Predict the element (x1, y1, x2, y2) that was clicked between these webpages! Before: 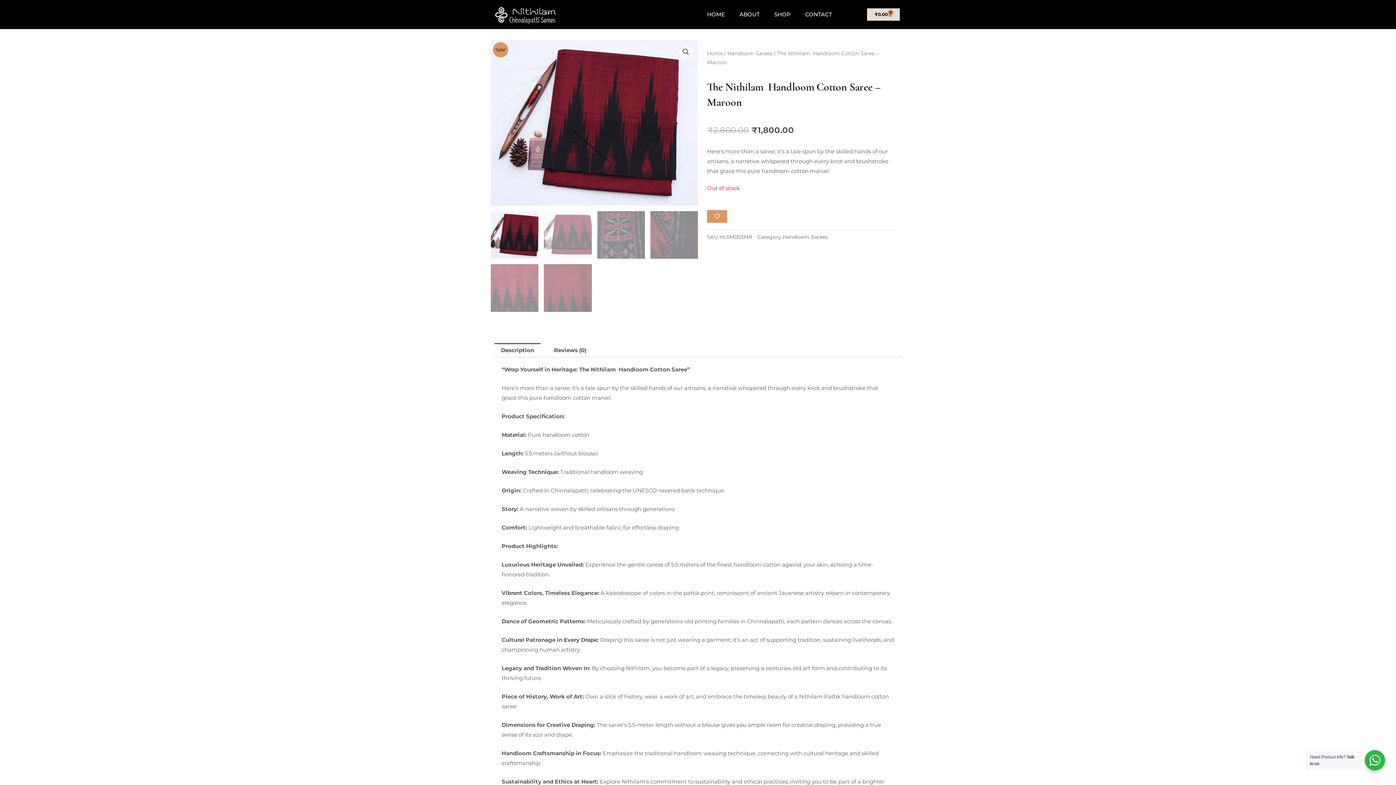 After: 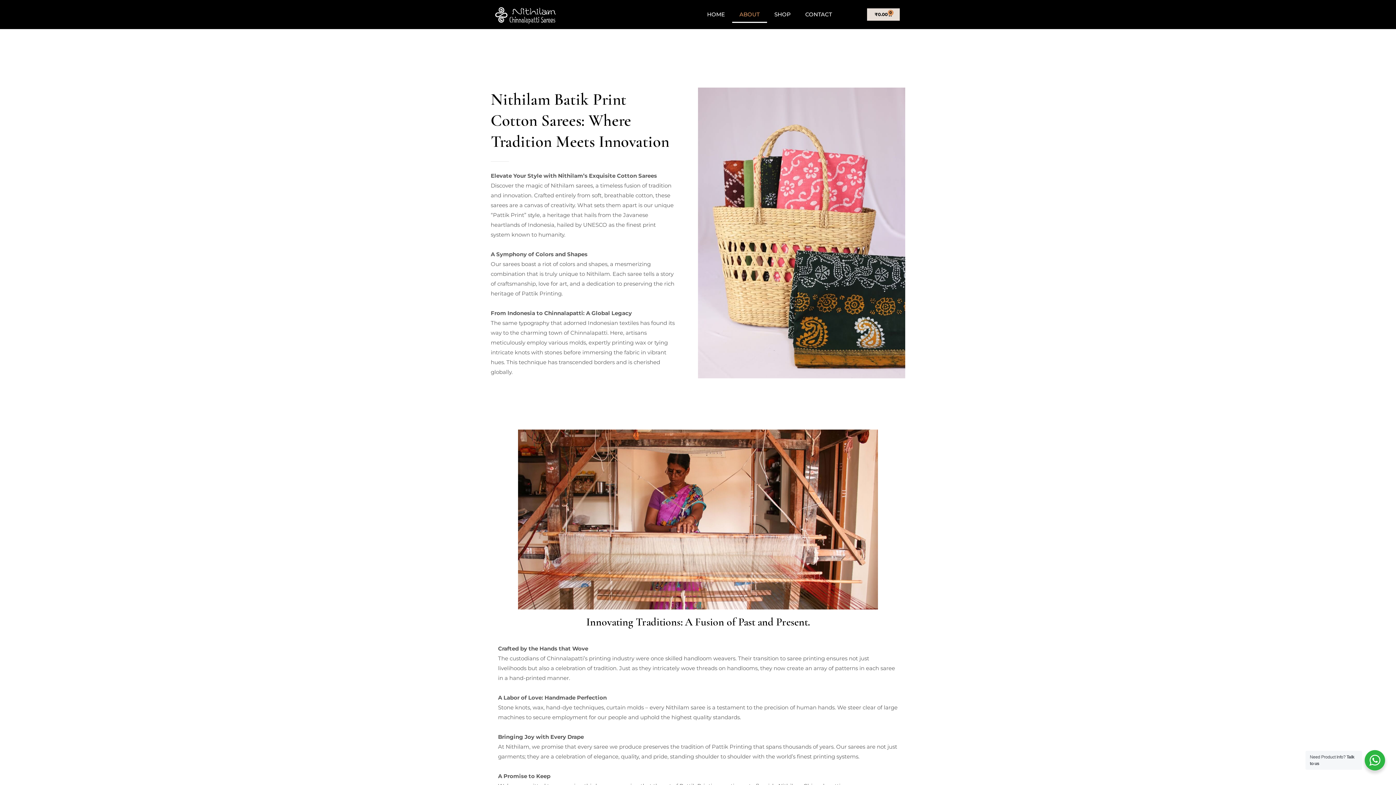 Action: label: ABOUT bbox: (732, 6, 767, 22)